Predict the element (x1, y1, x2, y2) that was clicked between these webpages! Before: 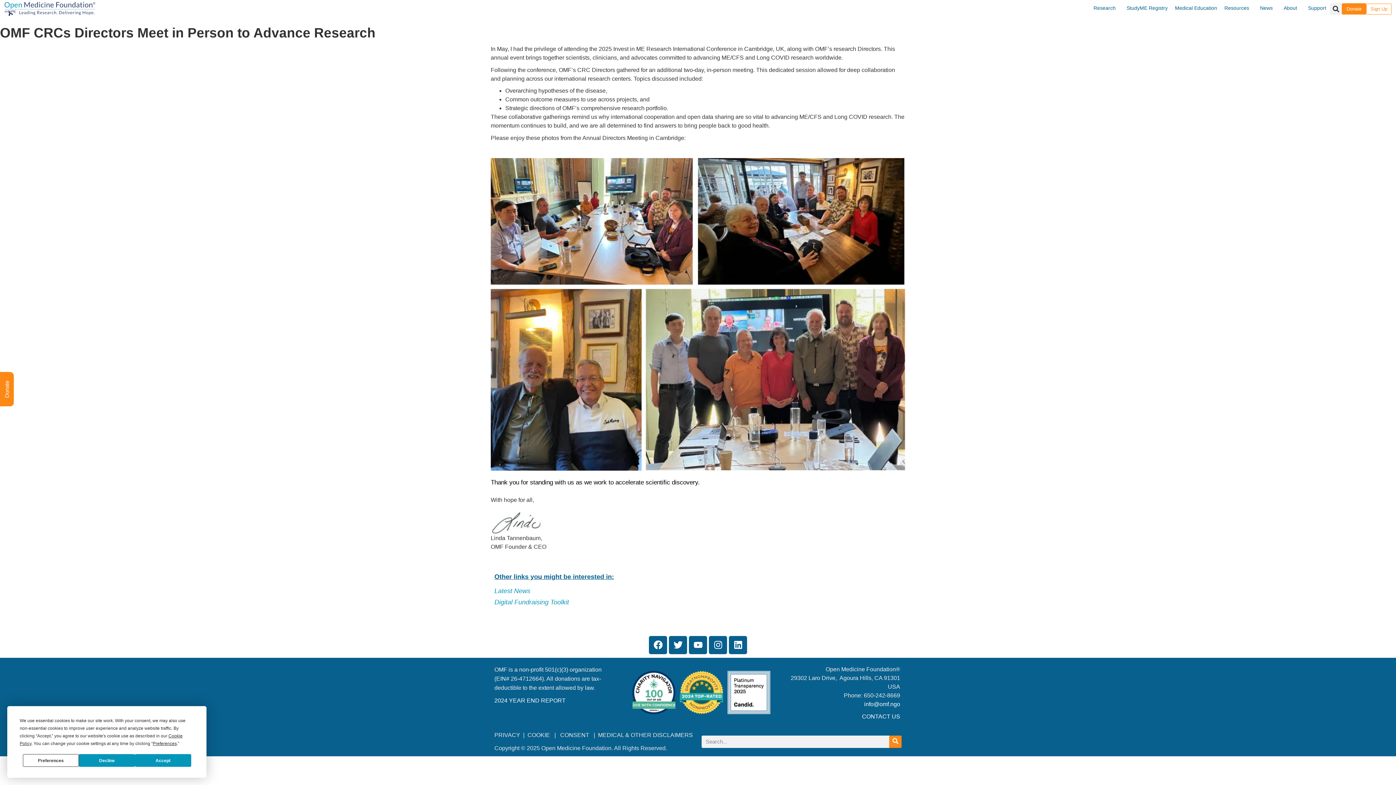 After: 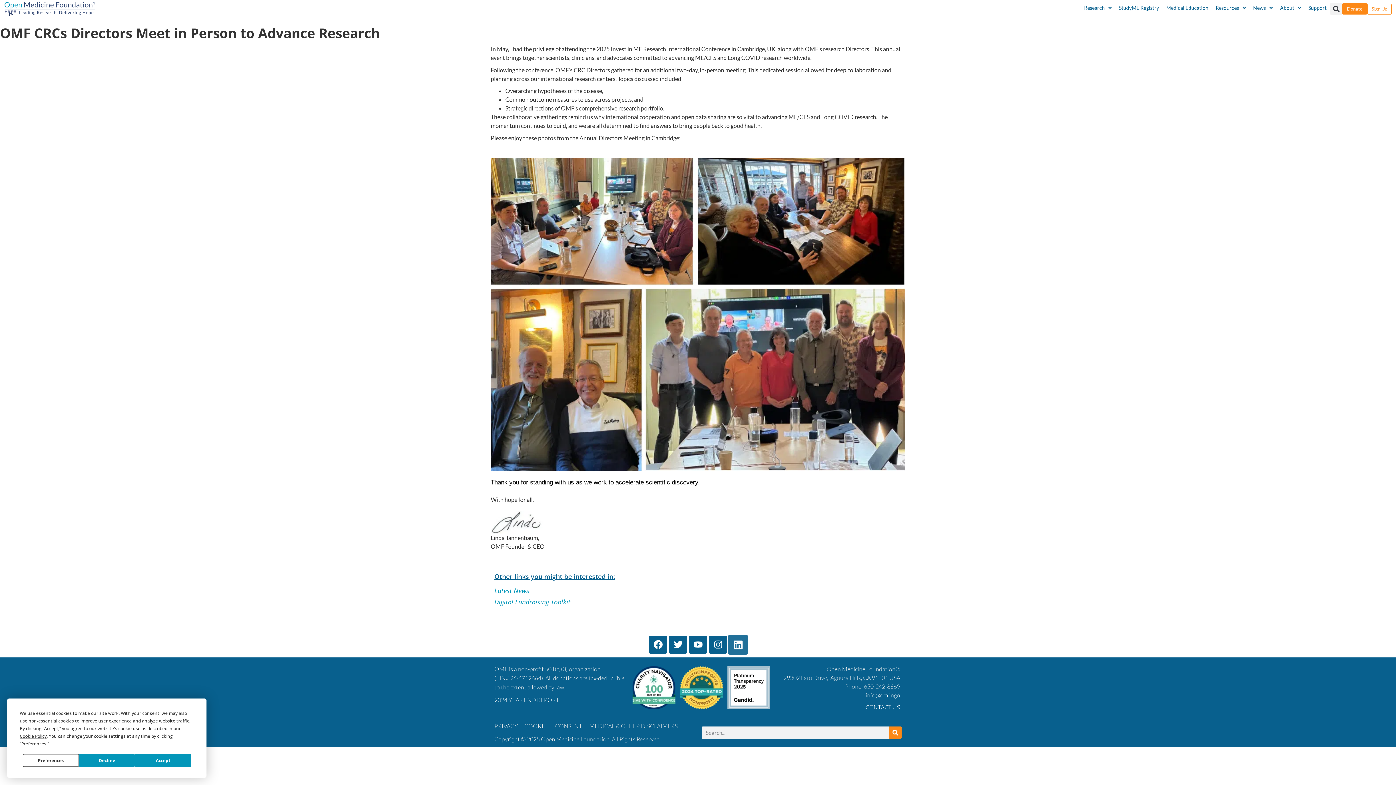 Action: label: Linkedin bbox: (729, 636, 747, 654)